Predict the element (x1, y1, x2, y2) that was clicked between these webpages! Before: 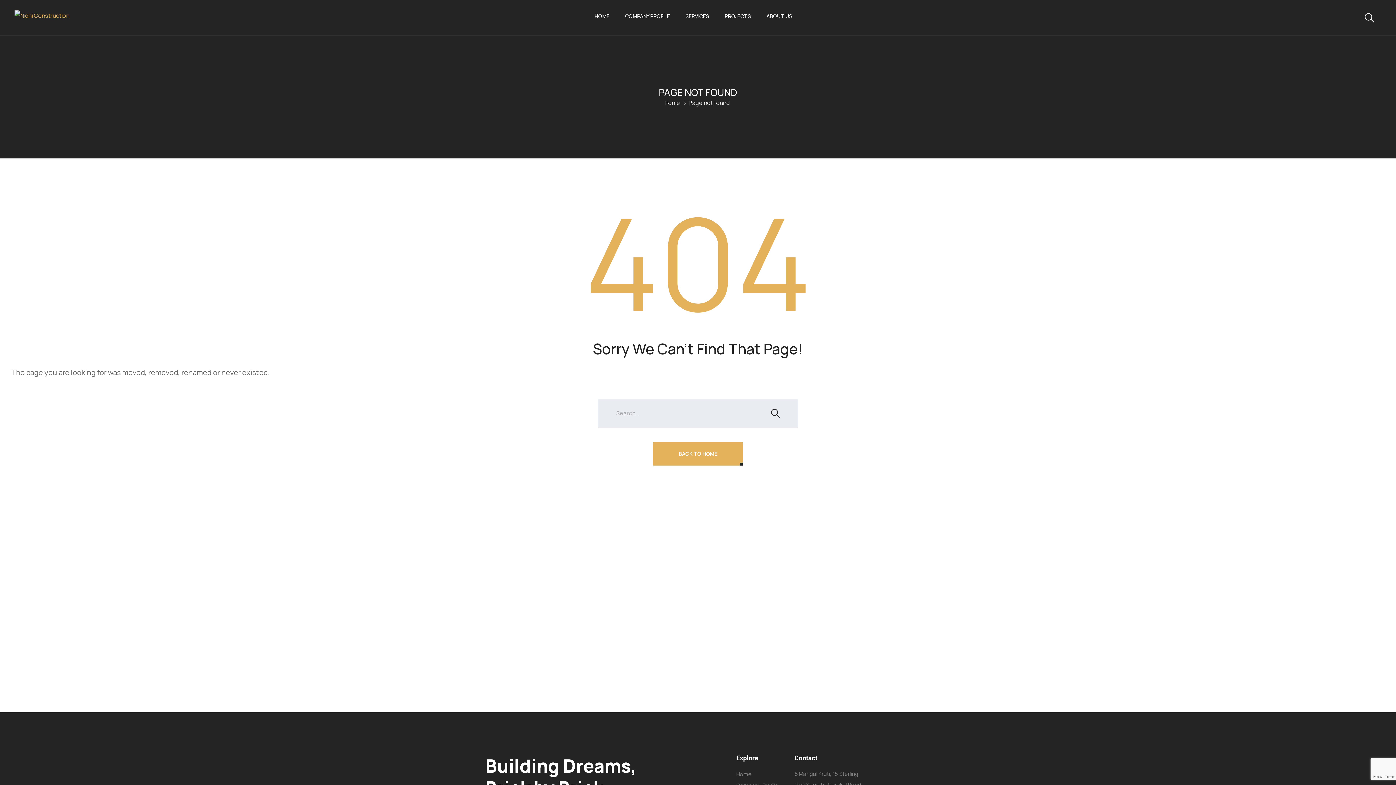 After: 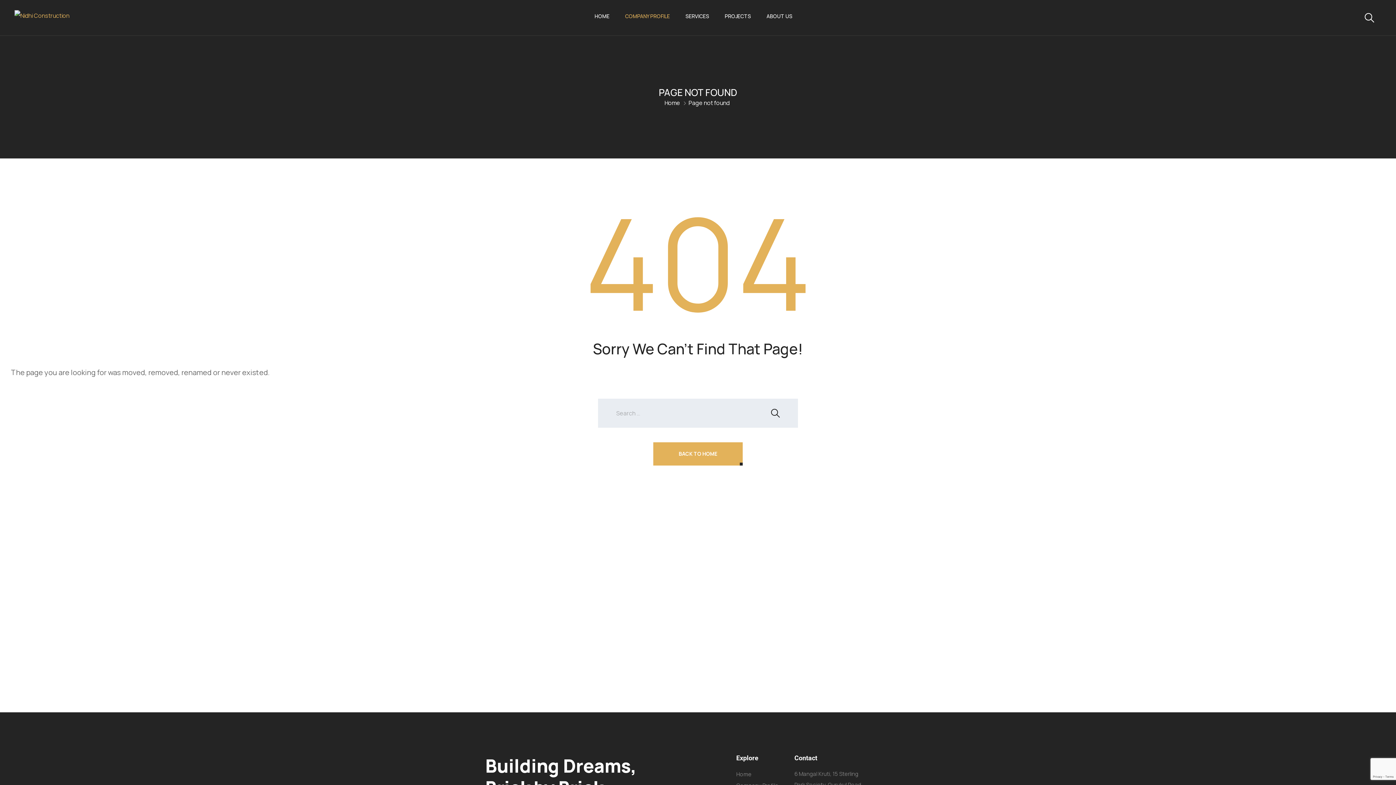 Action: bbox: (617, 7, 677, 25) label: COMPANY PROFILE